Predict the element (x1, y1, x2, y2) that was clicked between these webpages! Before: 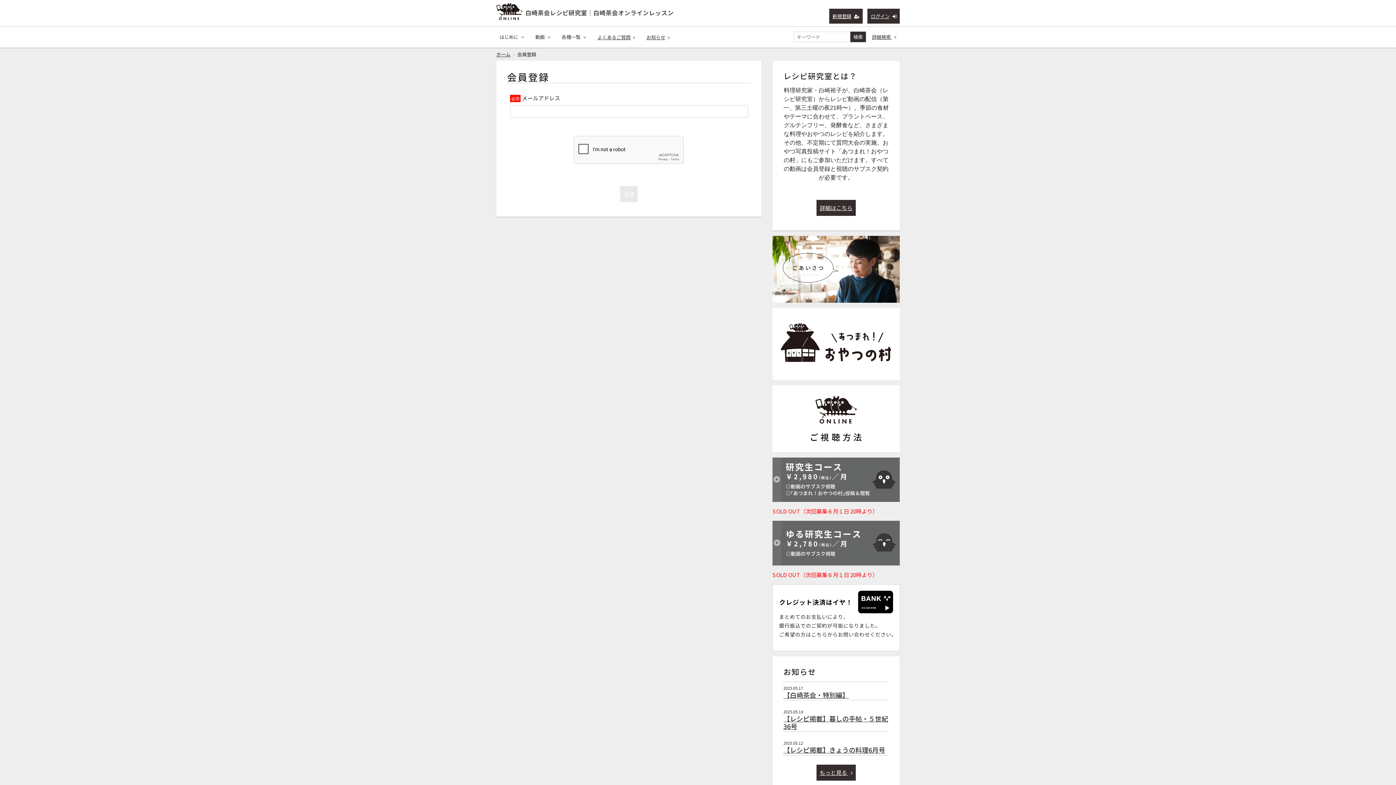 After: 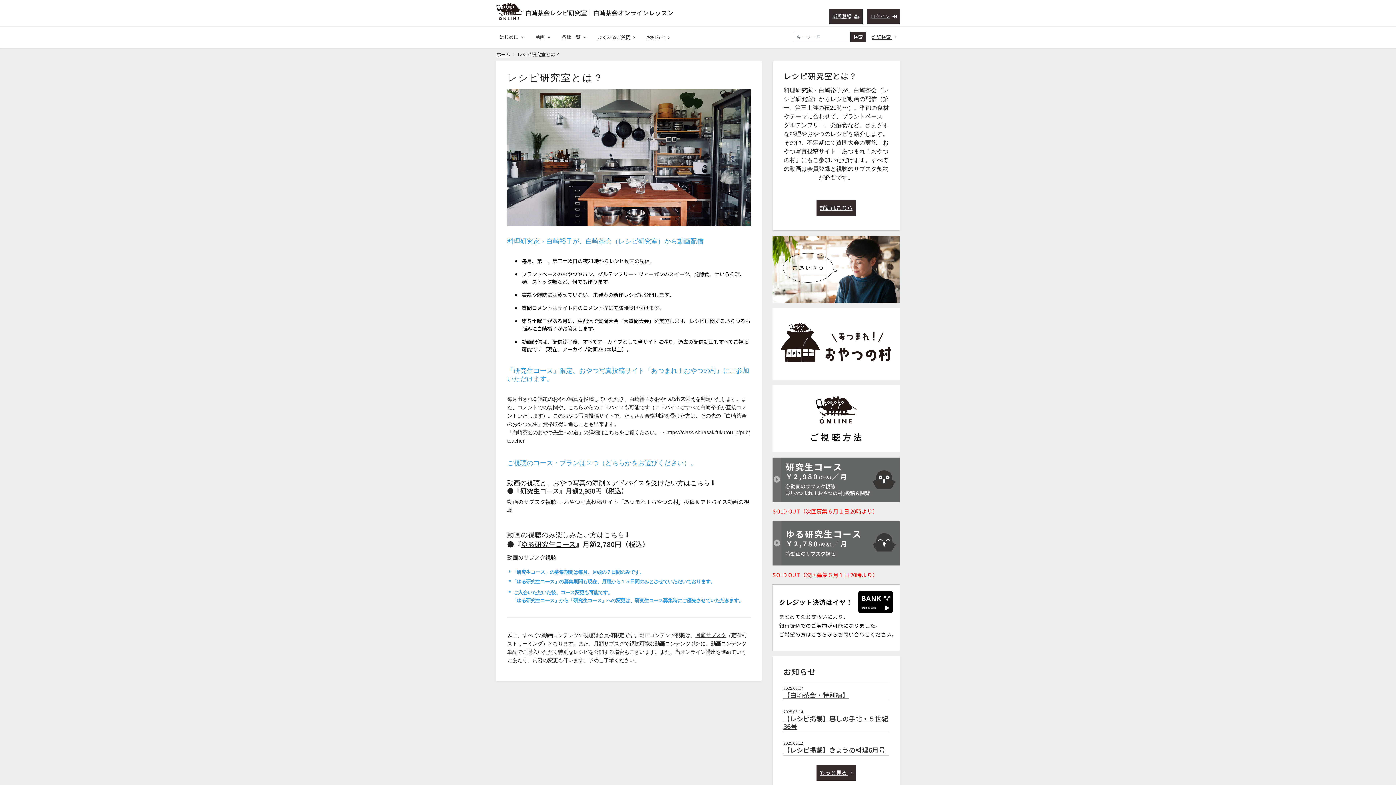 Action: label: 詳細はこちら bbox: (816, 200, 855, 216)